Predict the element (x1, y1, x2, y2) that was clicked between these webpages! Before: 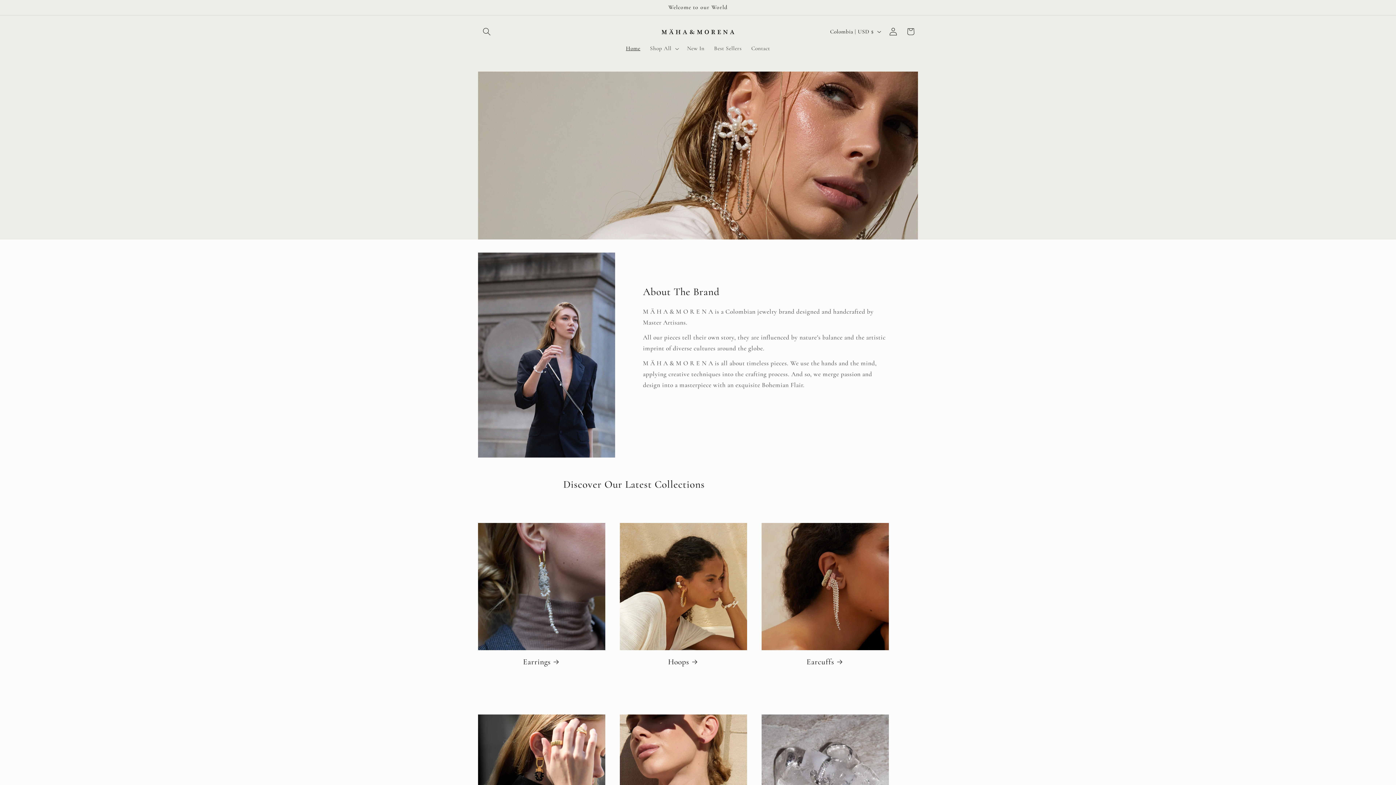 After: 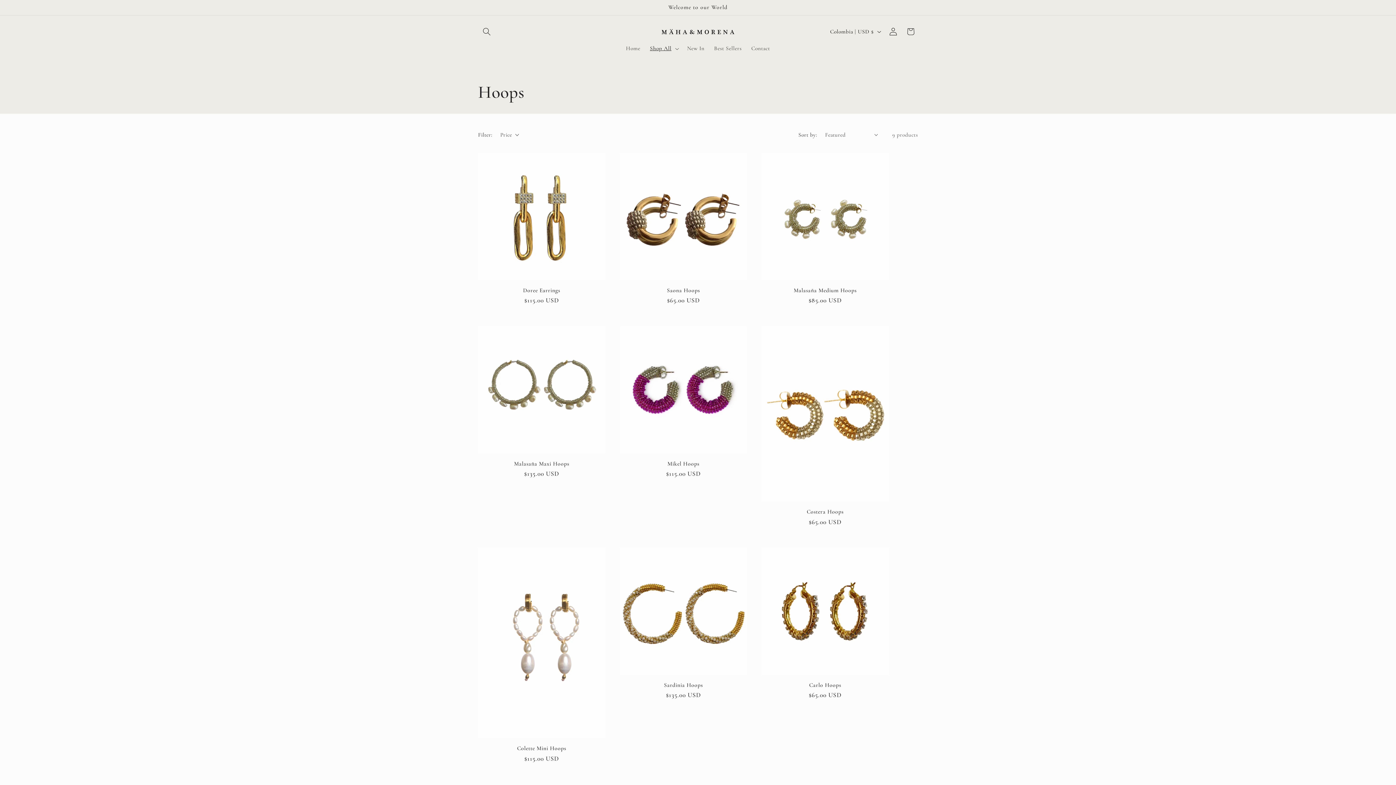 Action: bbox: (619, 657, 747, 667) label: Hoops